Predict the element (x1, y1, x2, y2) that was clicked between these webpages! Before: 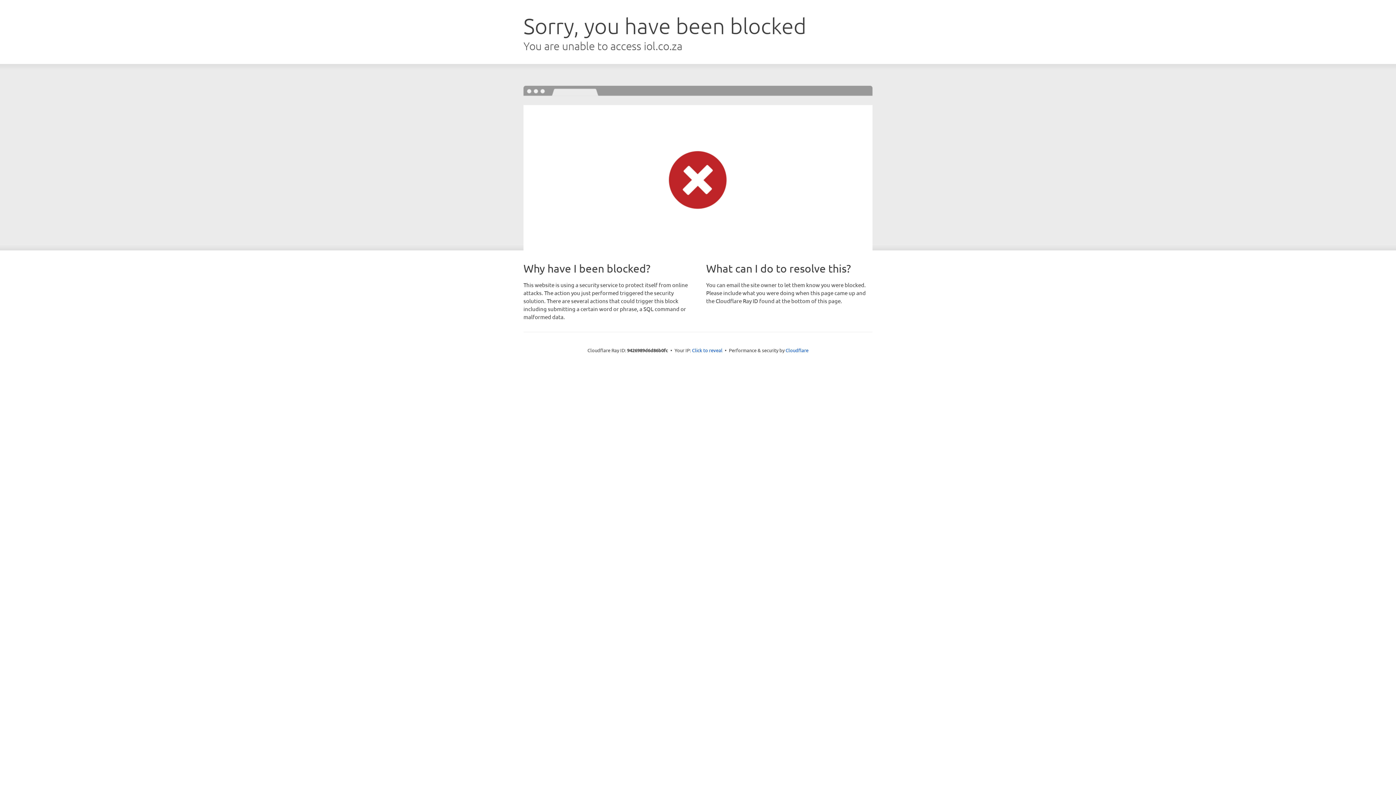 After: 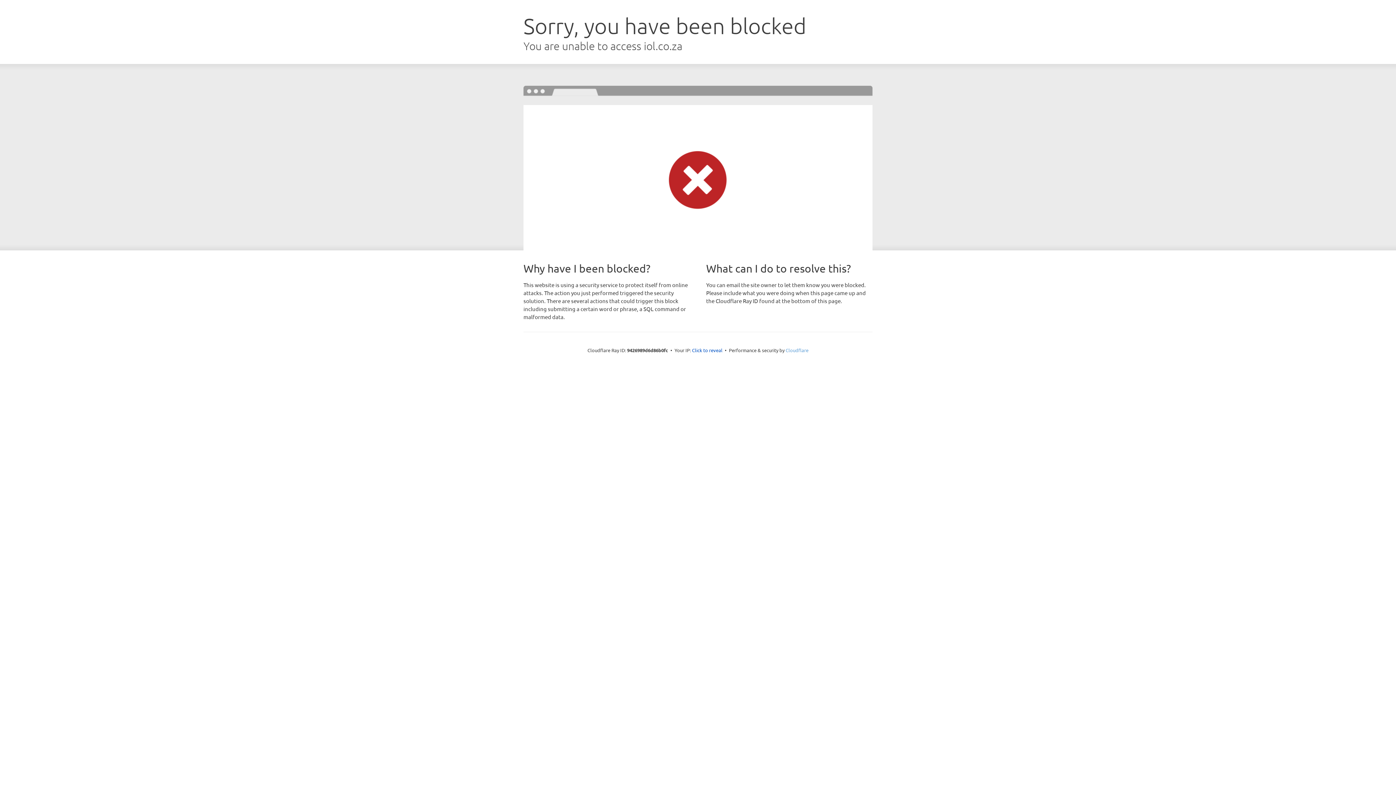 Action: label: Cloudflare bbox: (785, 347, 808, 353)